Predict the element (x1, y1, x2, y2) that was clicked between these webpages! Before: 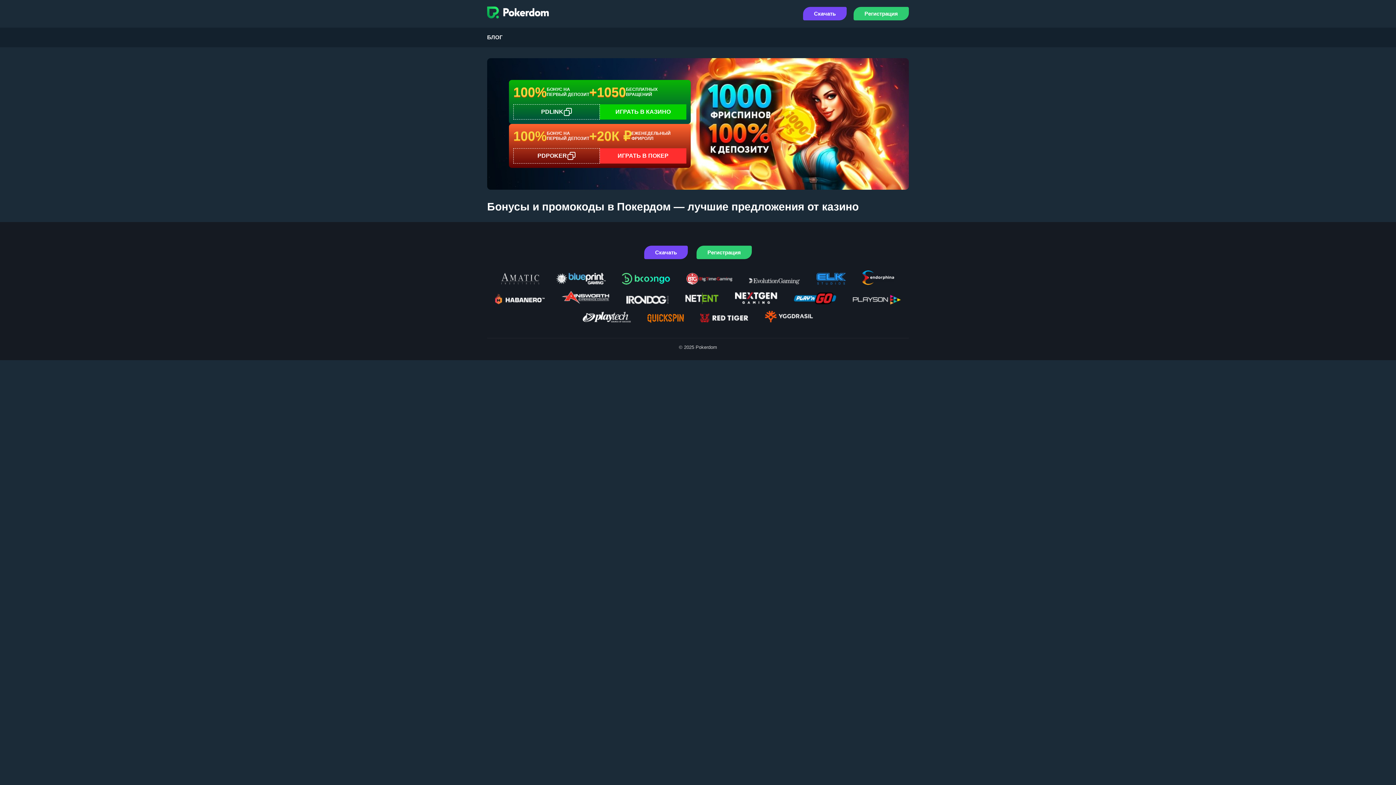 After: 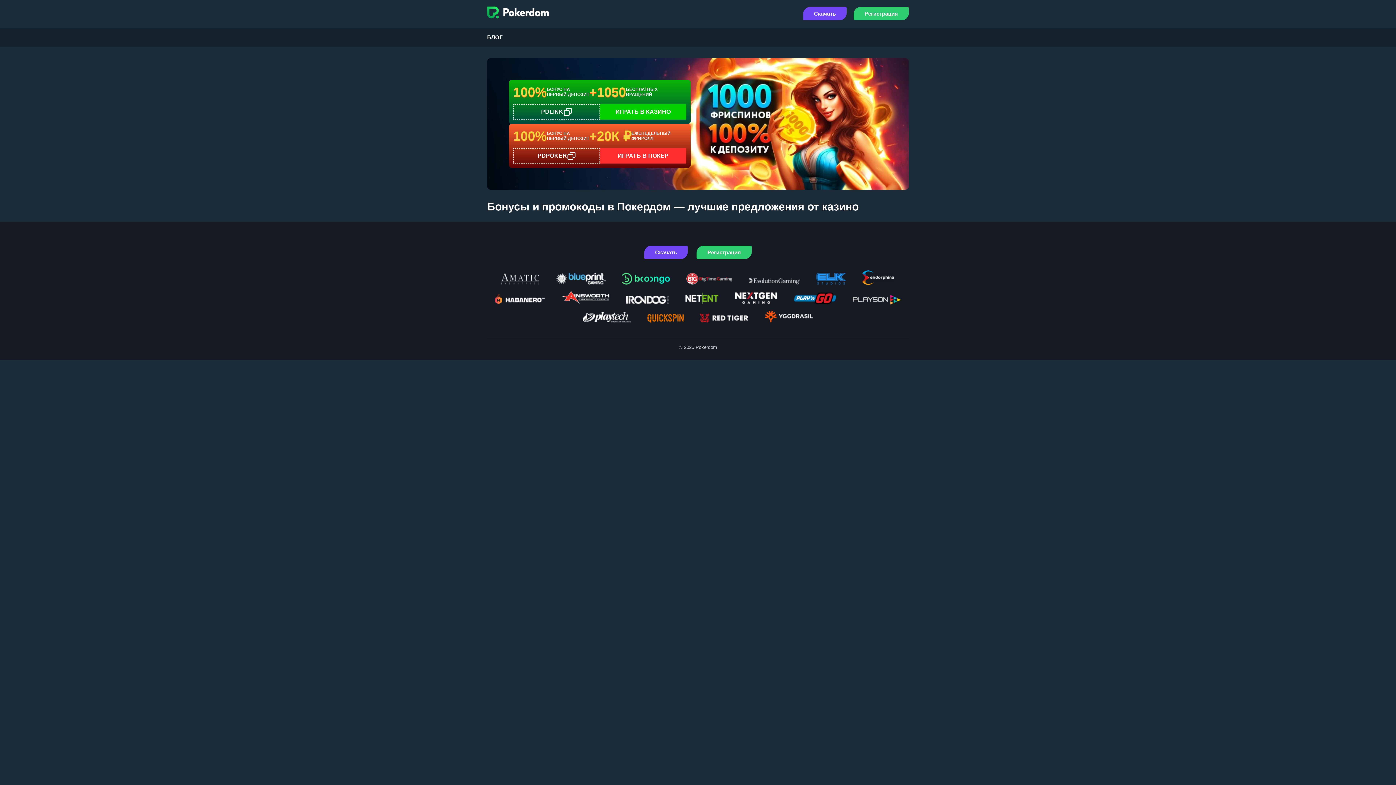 Action: bbox: (803, 6, 846, 20) label: Скачать